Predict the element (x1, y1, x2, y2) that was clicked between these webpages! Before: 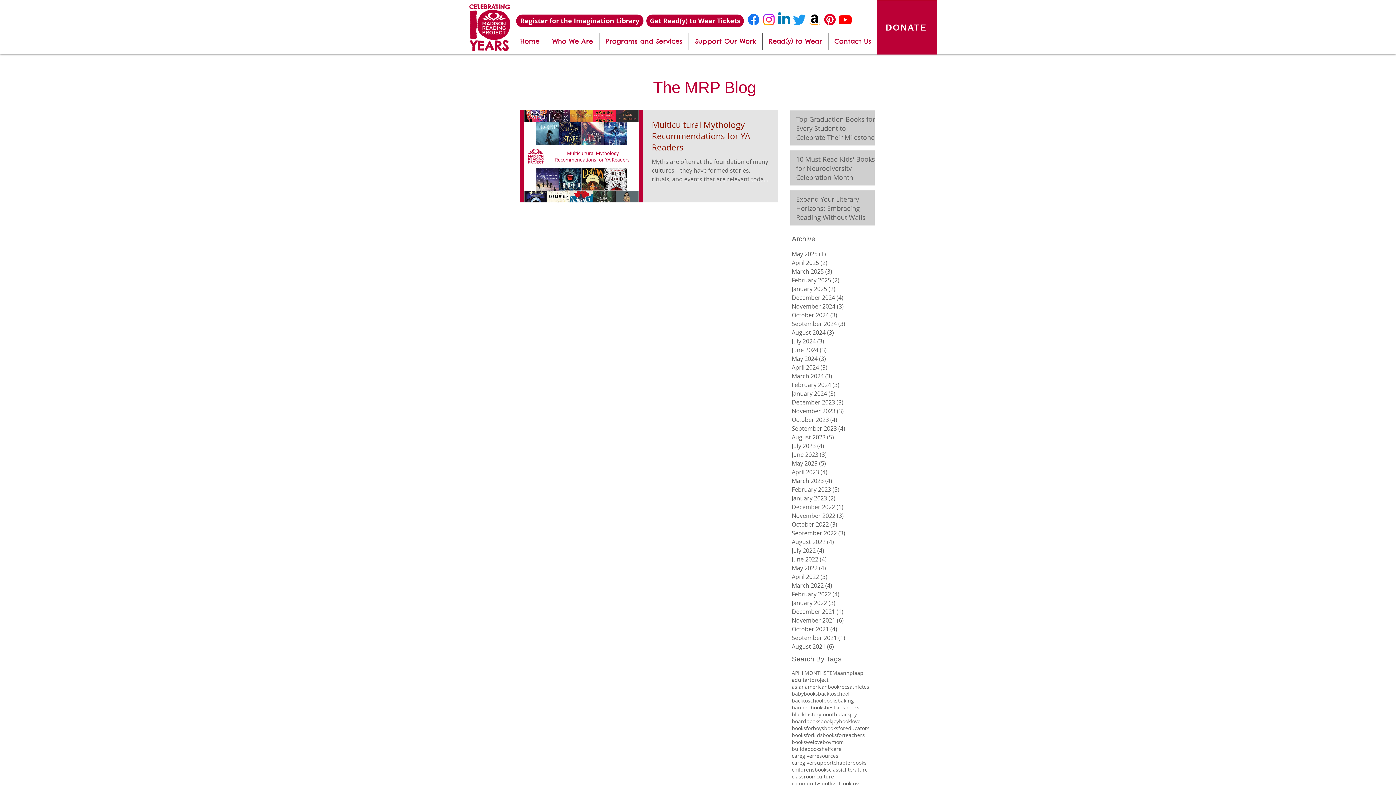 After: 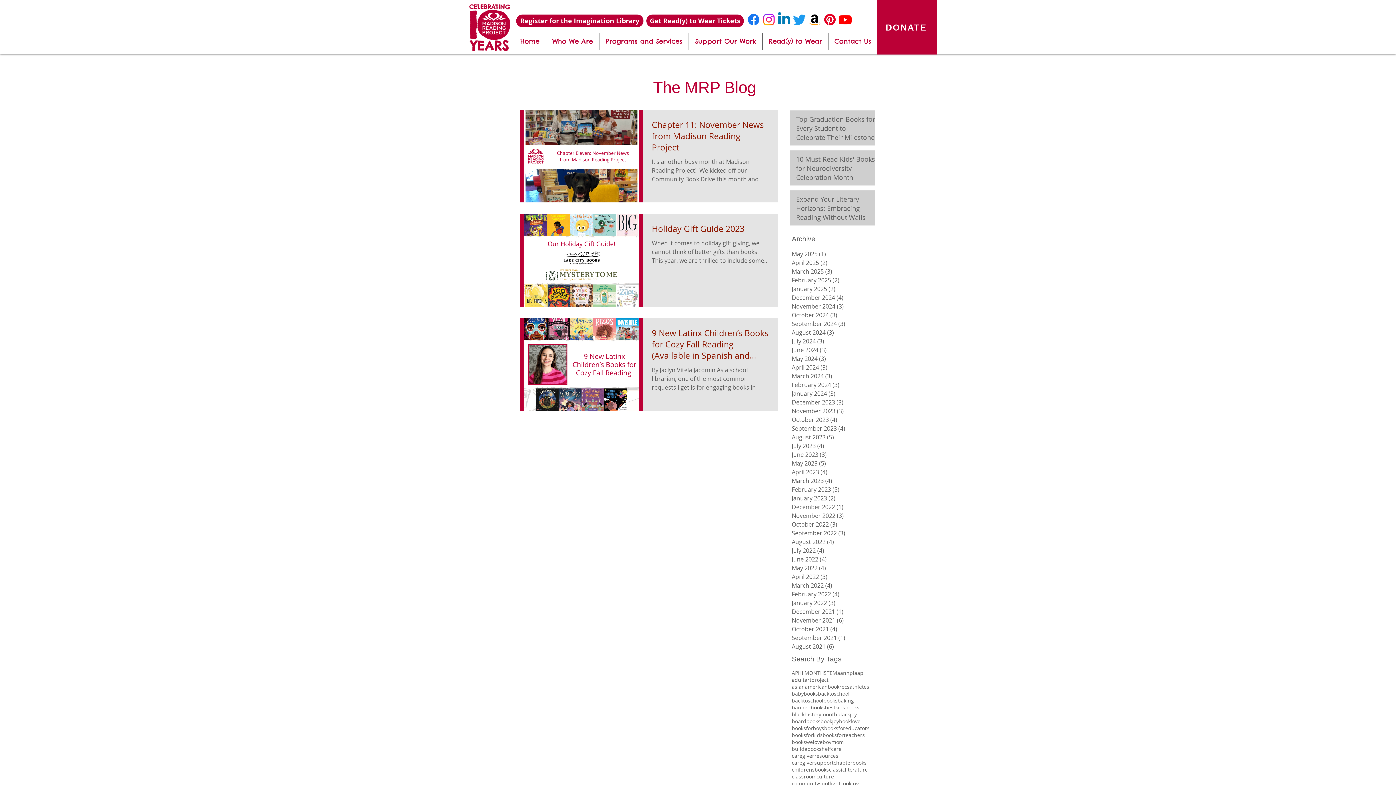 Action: label: November 2023 (3)
3 posts bbox: (792, 406, 870, 415)